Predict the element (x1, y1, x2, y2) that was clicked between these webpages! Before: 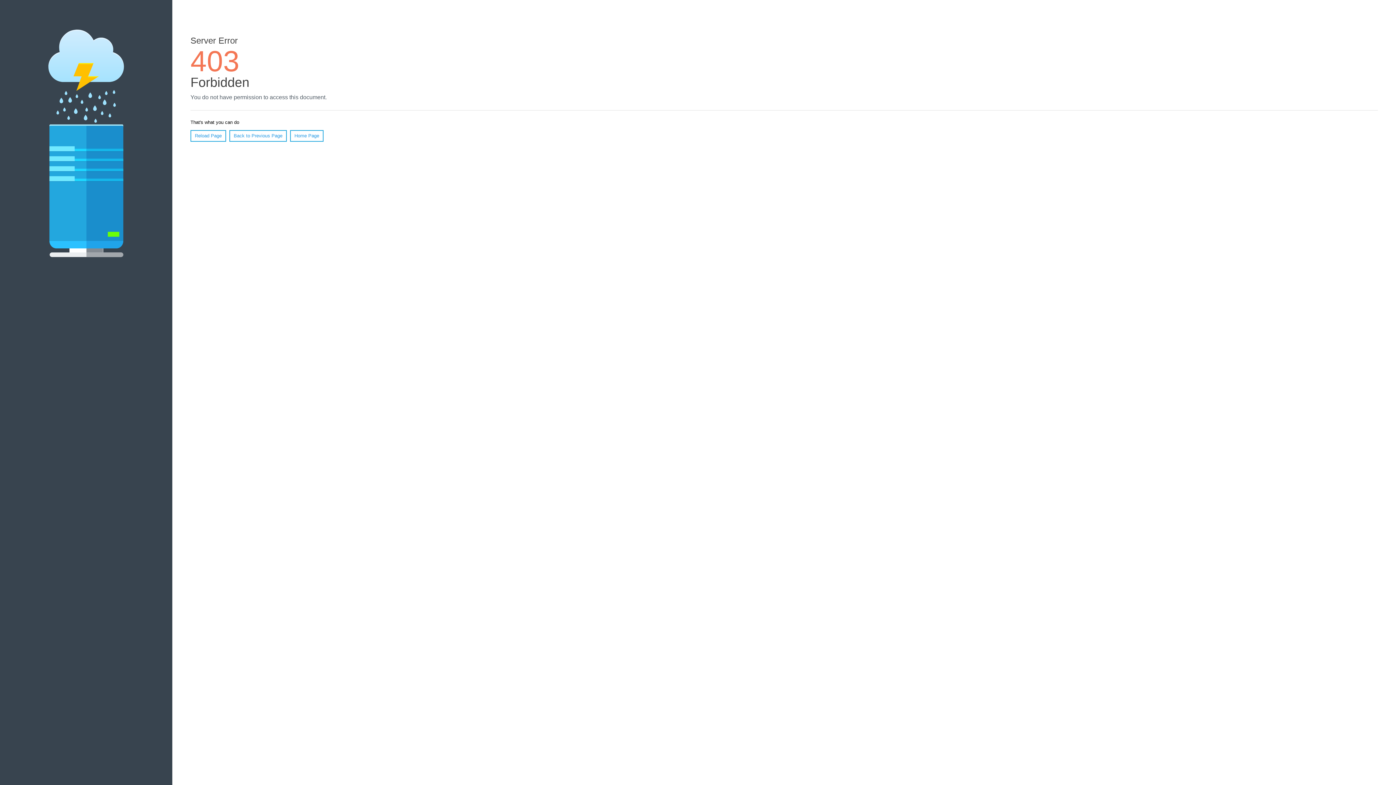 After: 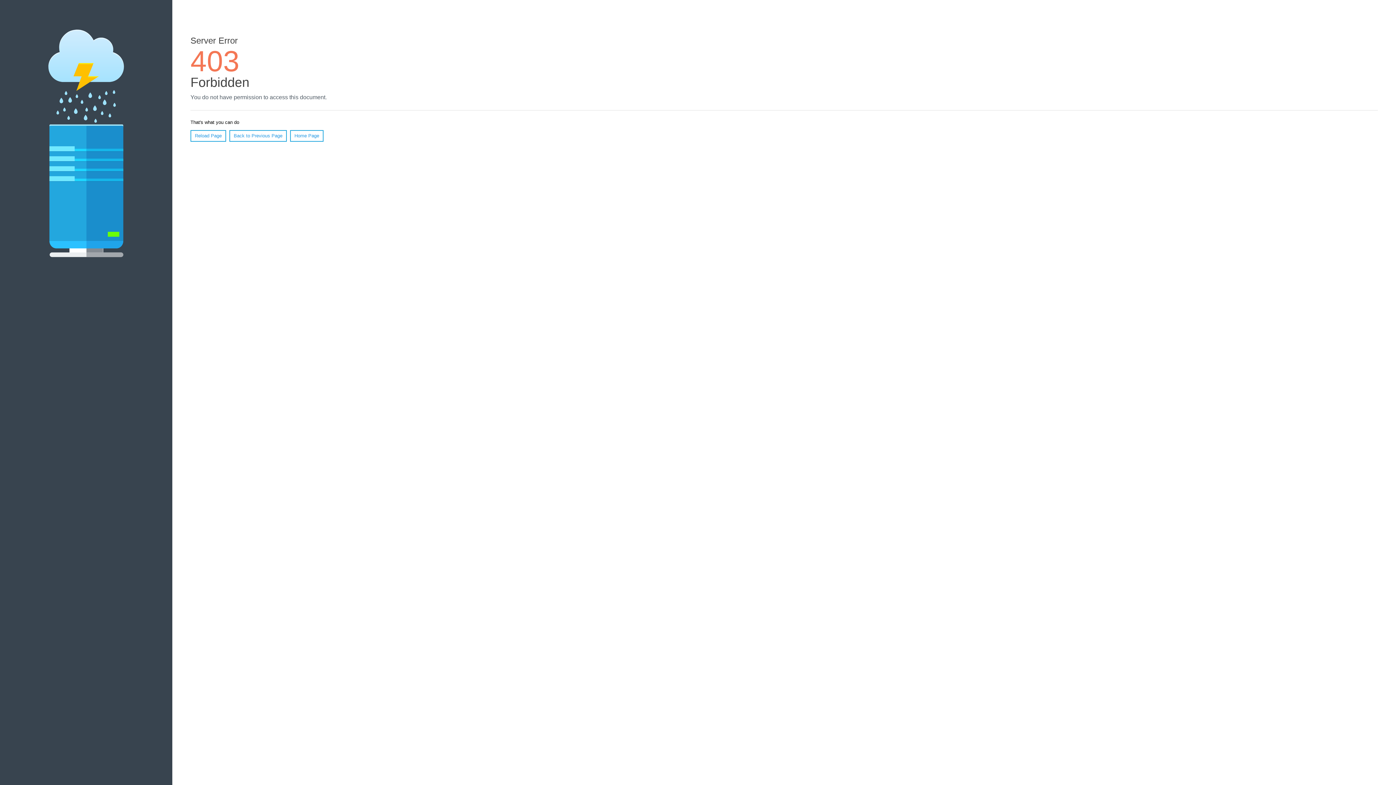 Action: bbox: (190, 130, 226, 141) label: Reload Page